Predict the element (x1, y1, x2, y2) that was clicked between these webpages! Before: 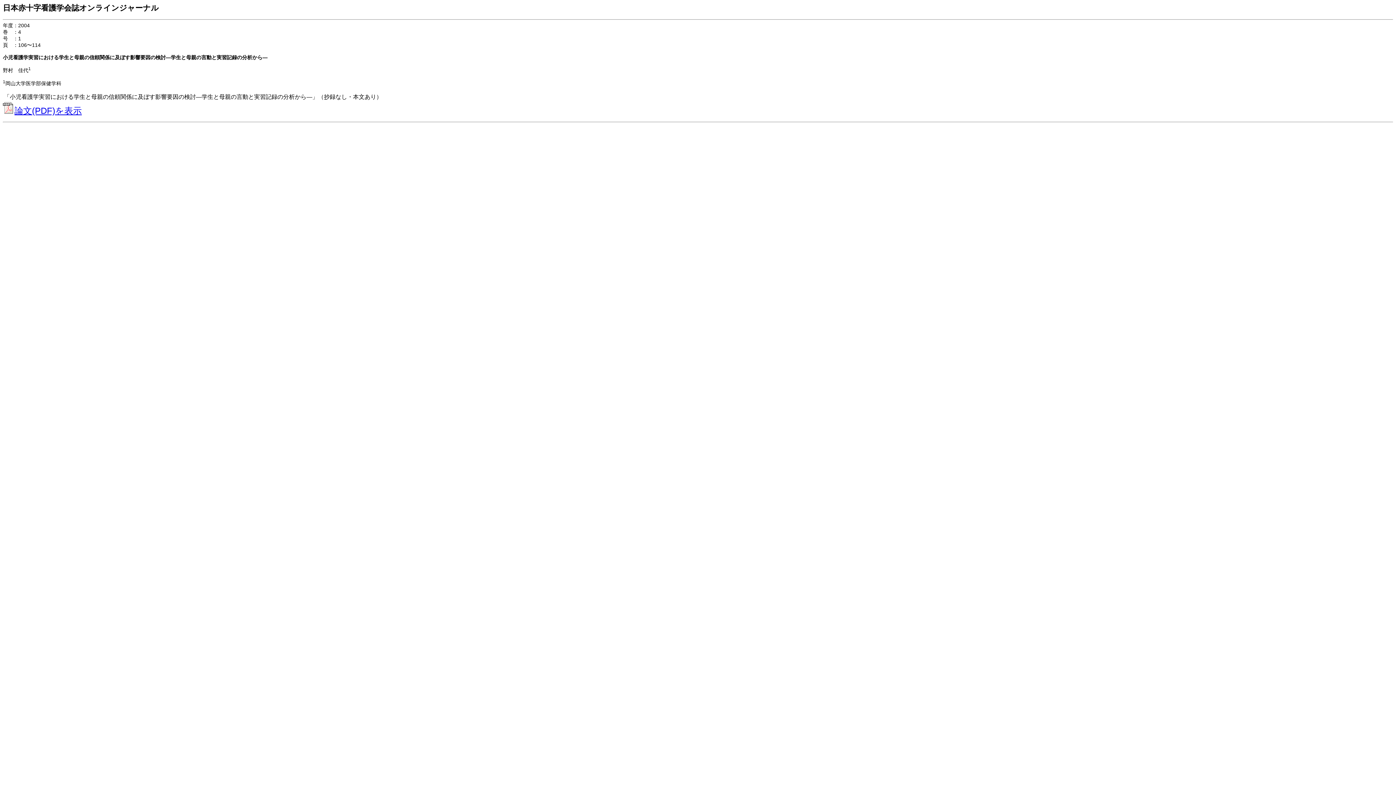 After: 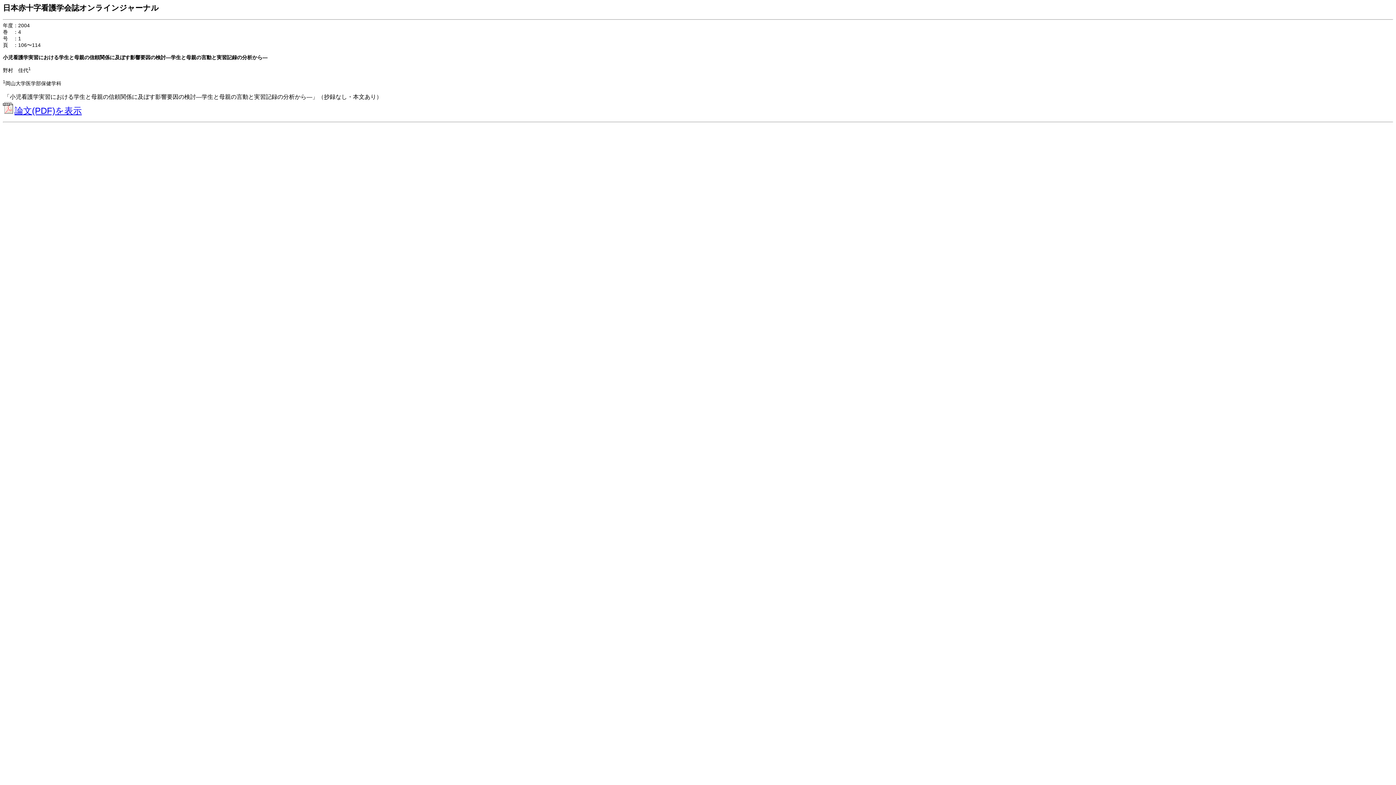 Action: bbox: (2, 108, 81, 114) label: 論文(PDF)を表示